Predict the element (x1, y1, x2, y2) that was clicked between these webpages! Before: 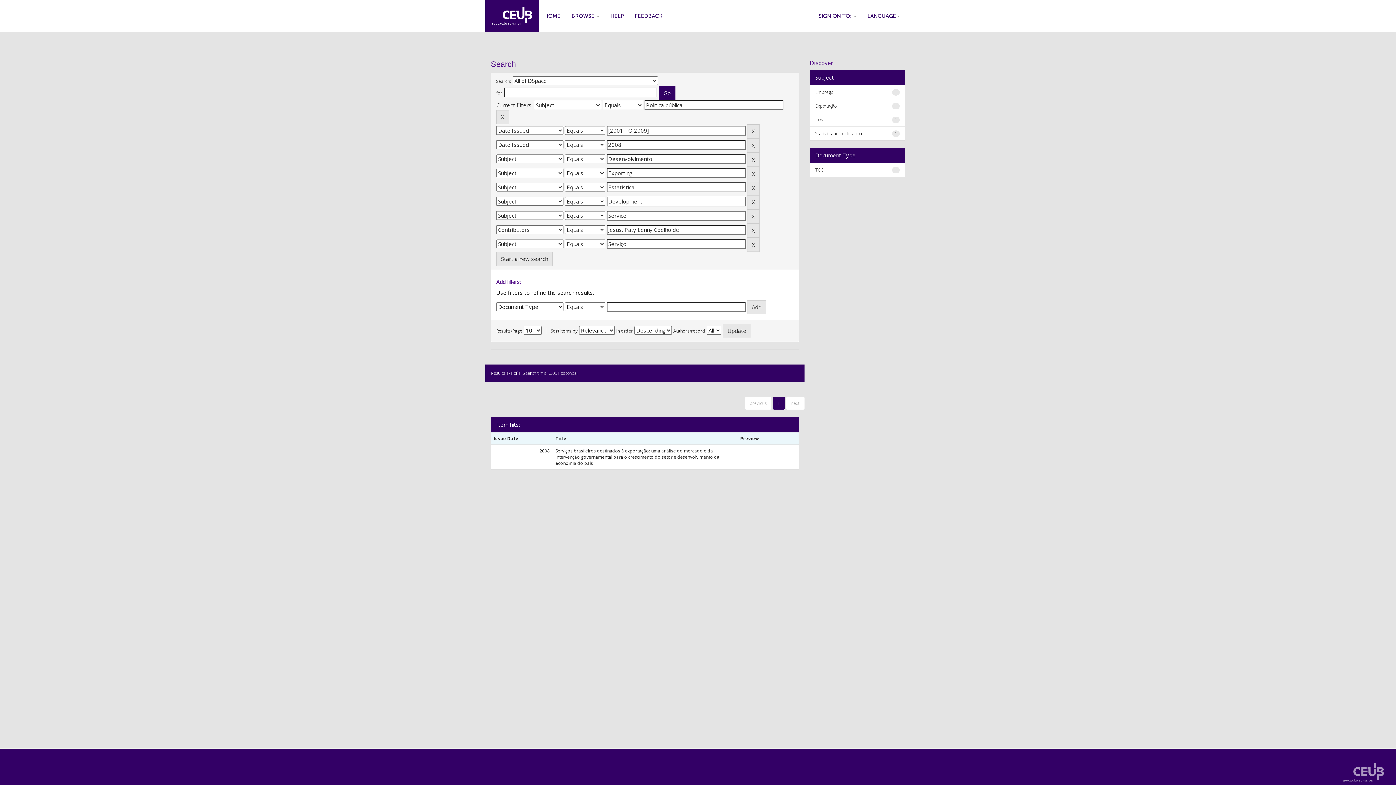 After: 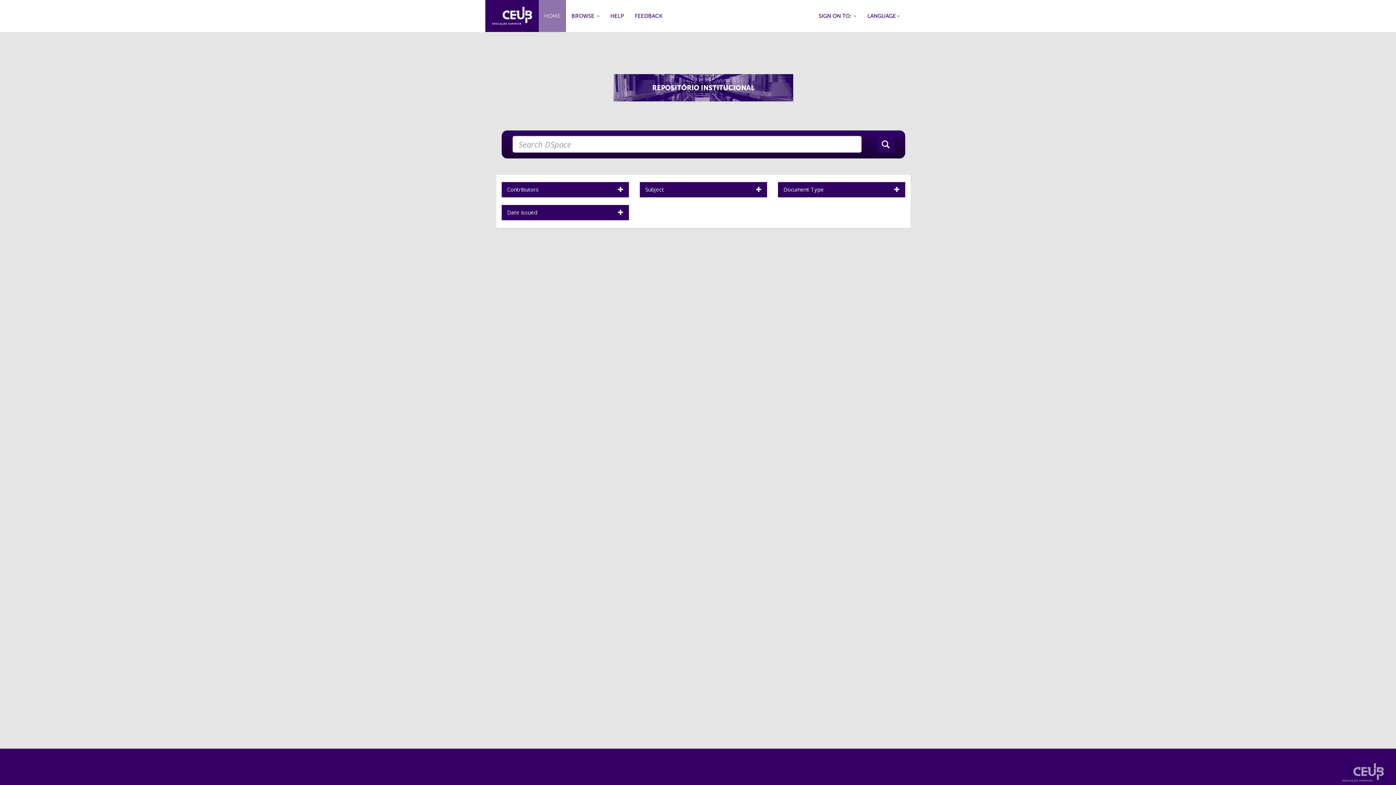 Action: bbox: (538, 0, 566, 32) label: HOME